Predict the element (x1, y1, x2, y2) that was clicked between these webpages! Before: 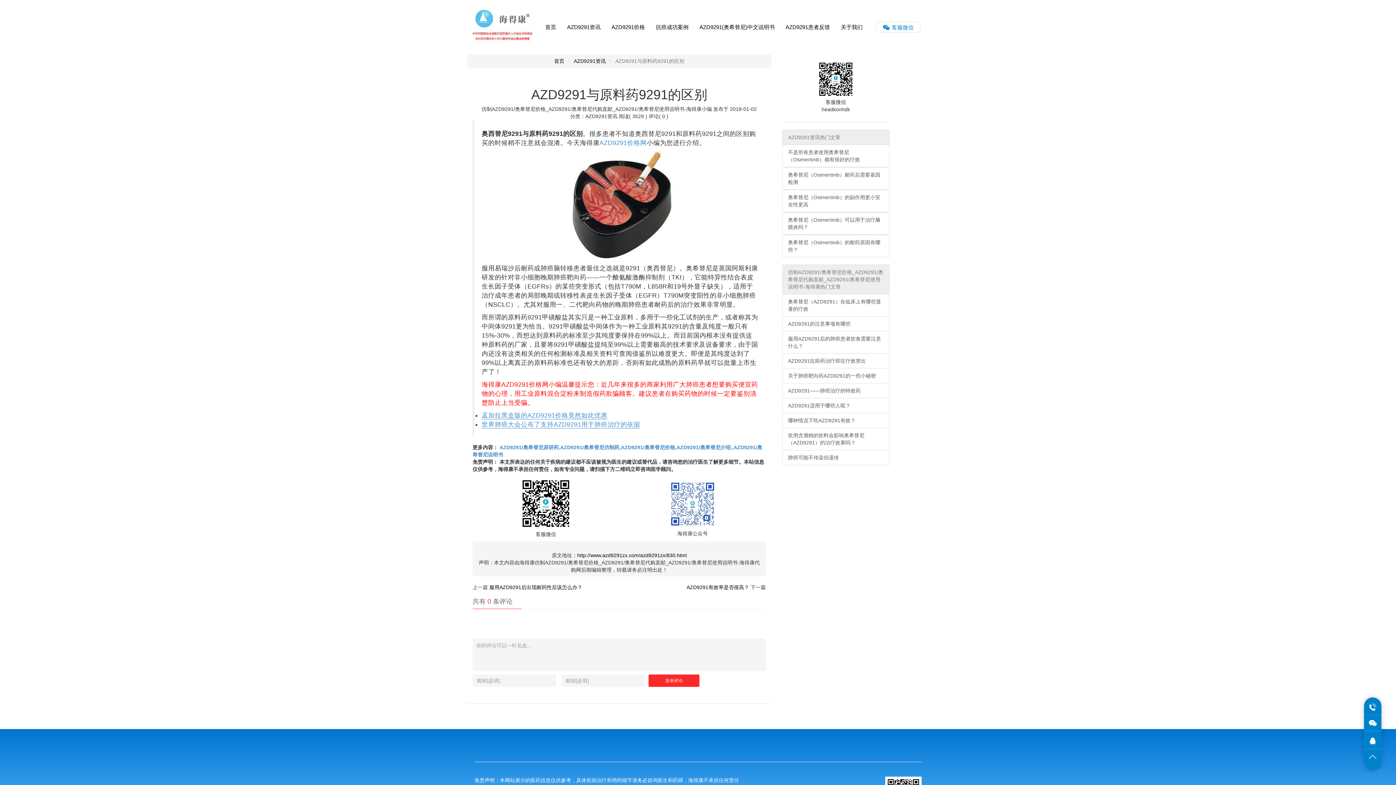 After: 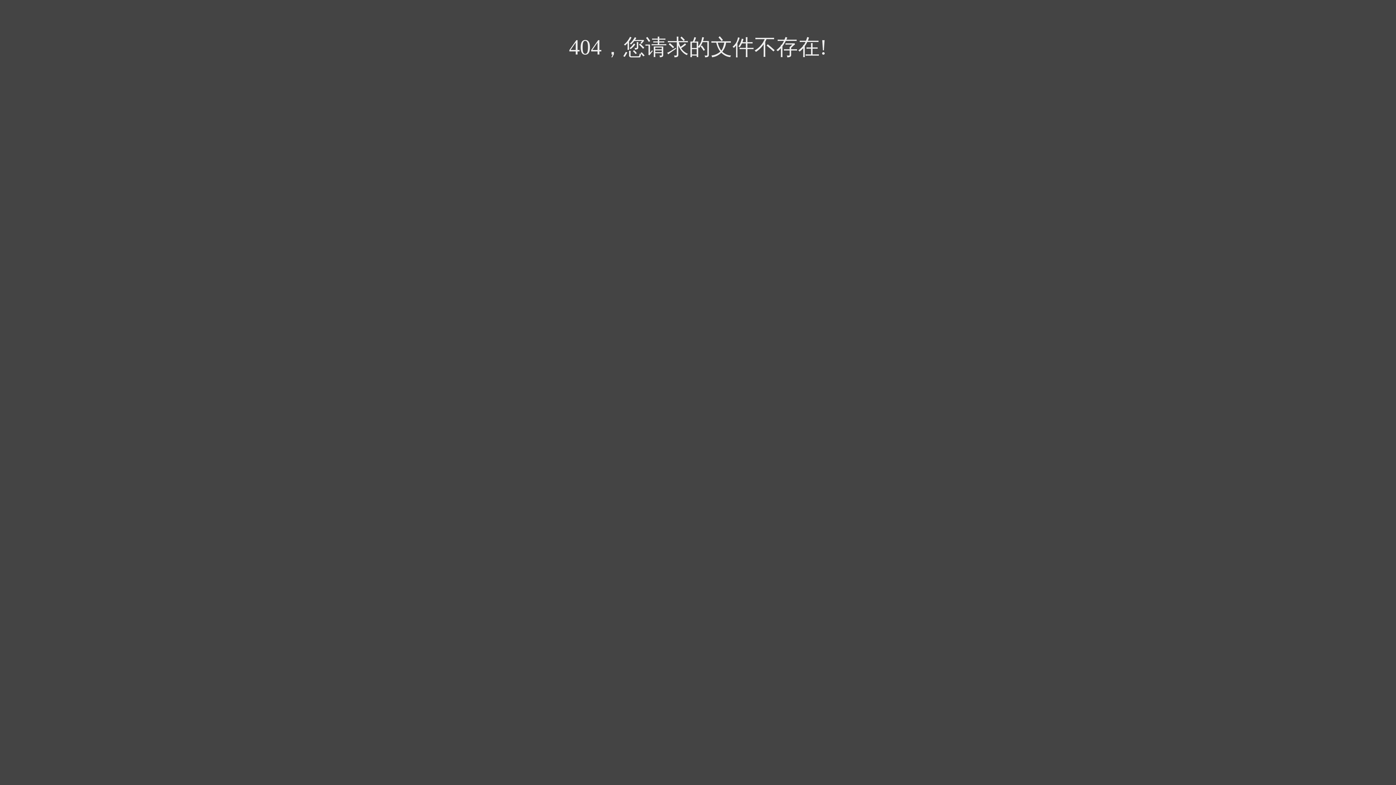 Action: bbox: (782, 129, 889, 145) label: AZD9291资讯热门文章